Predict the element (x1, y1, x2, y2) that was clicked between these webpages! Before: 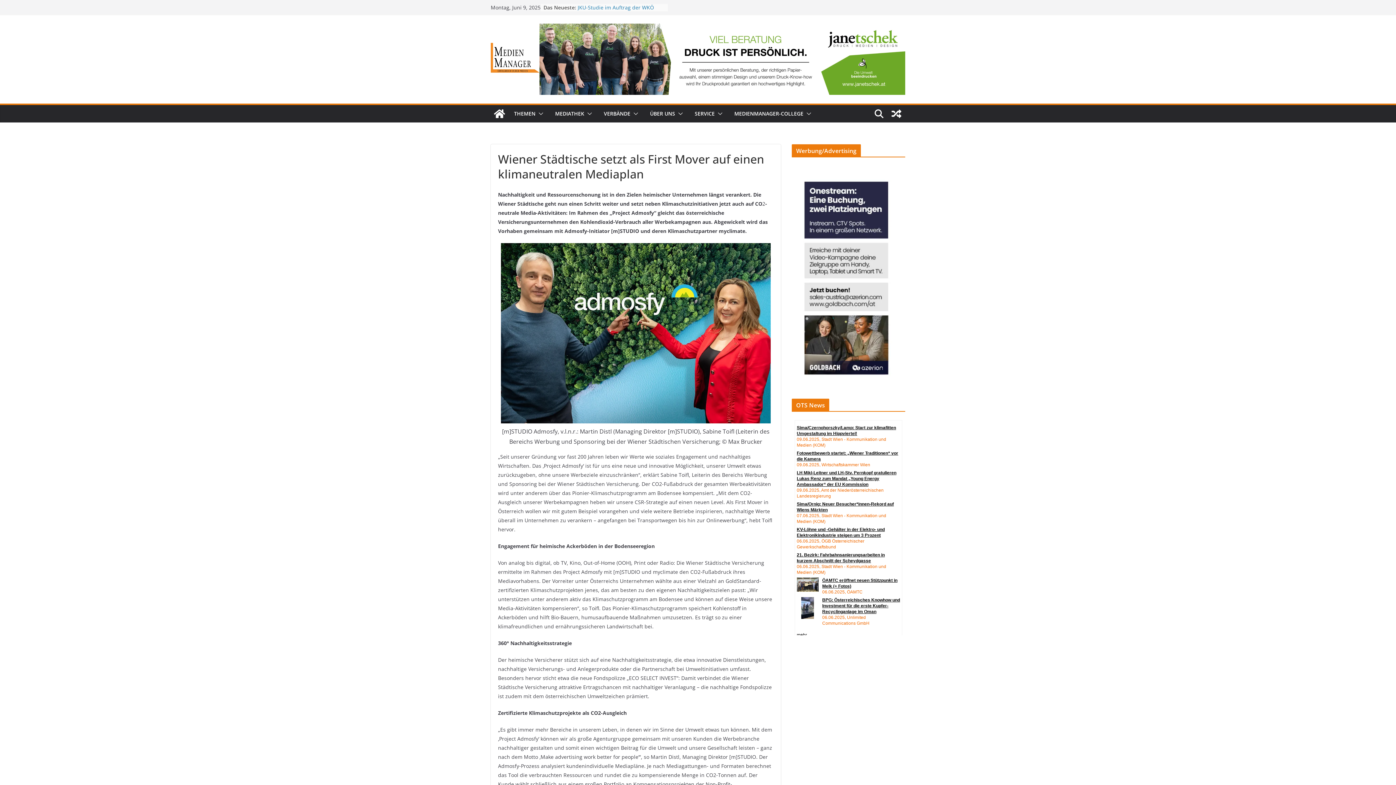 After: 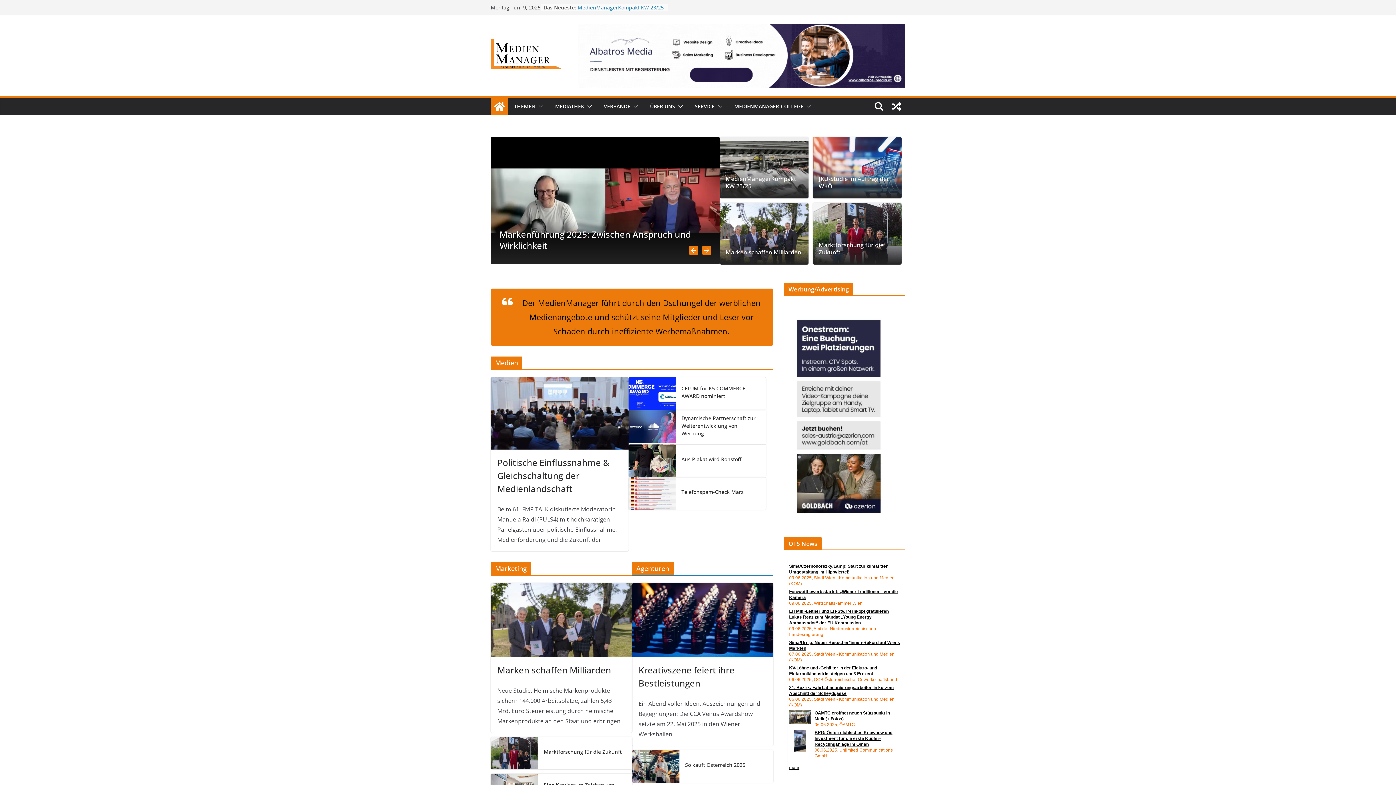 Action: bbox: (490, 105, 508, 122)